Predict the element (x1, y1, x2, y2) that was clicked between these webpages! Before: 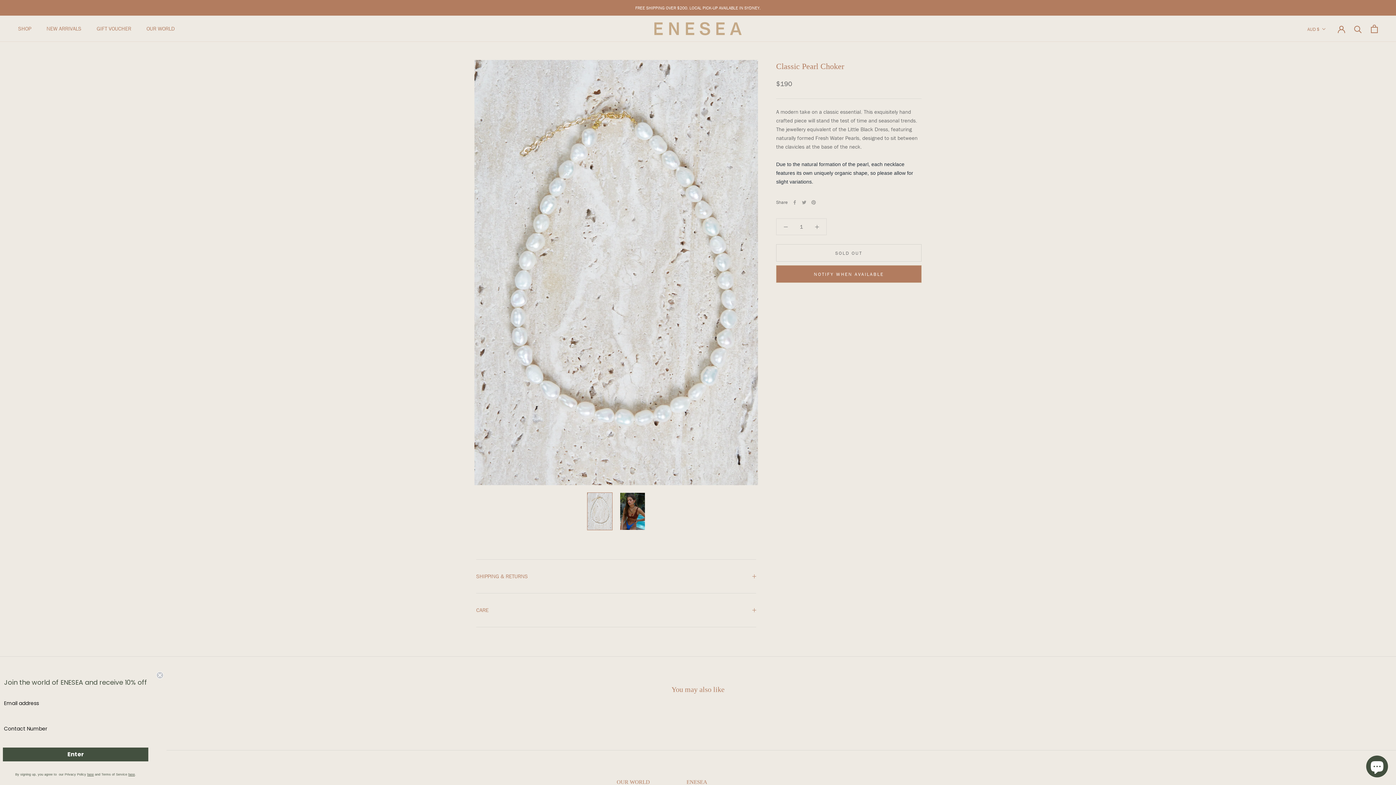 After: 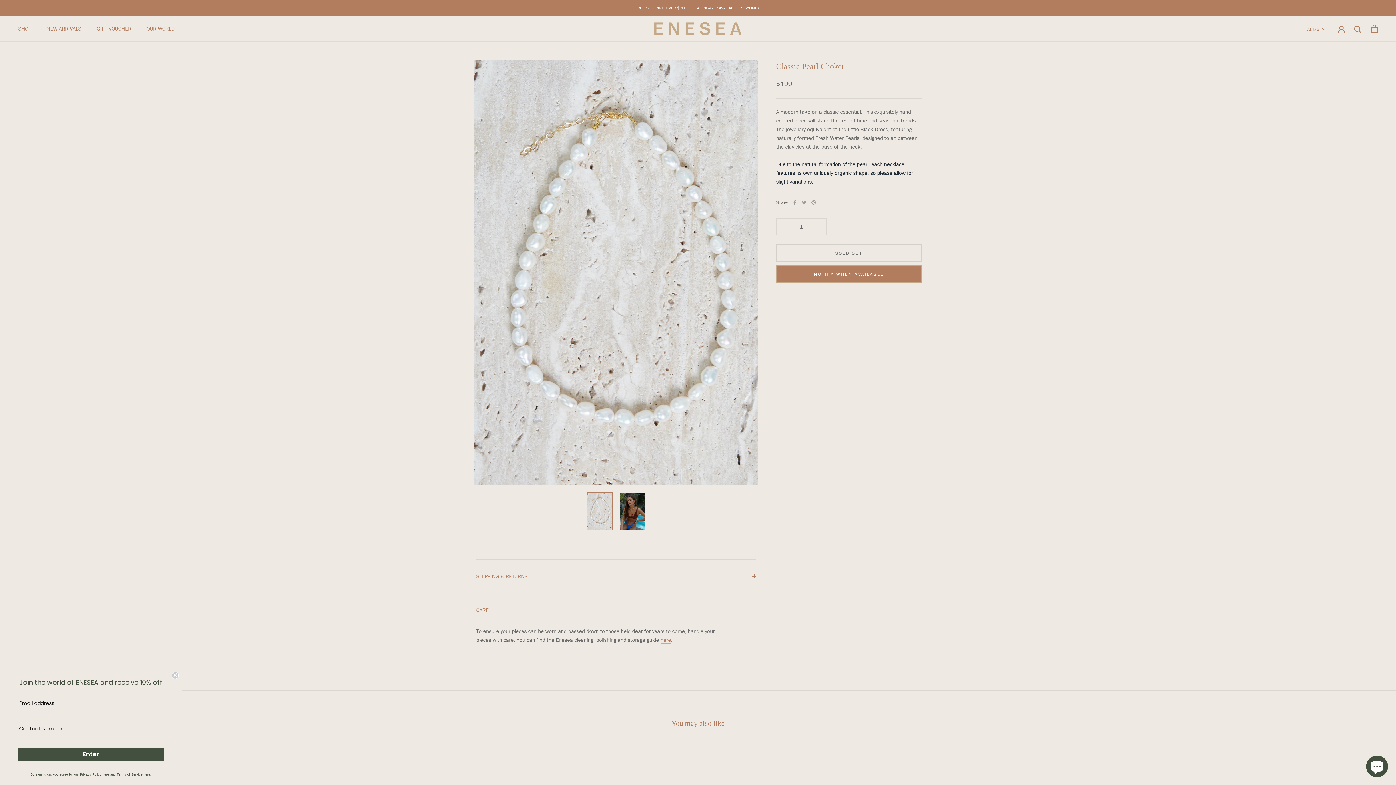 Action: bbox: (476, 593, 756, 627) label: CARE